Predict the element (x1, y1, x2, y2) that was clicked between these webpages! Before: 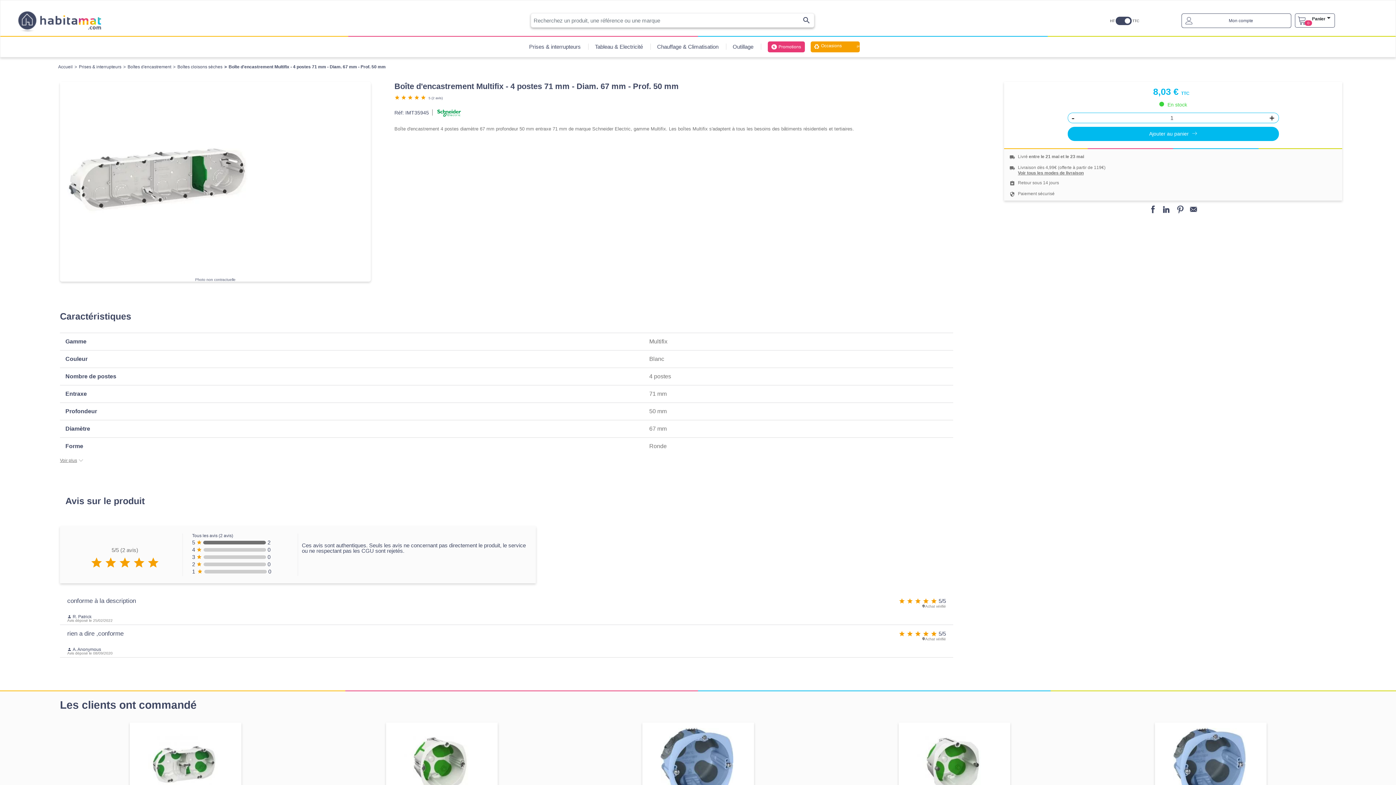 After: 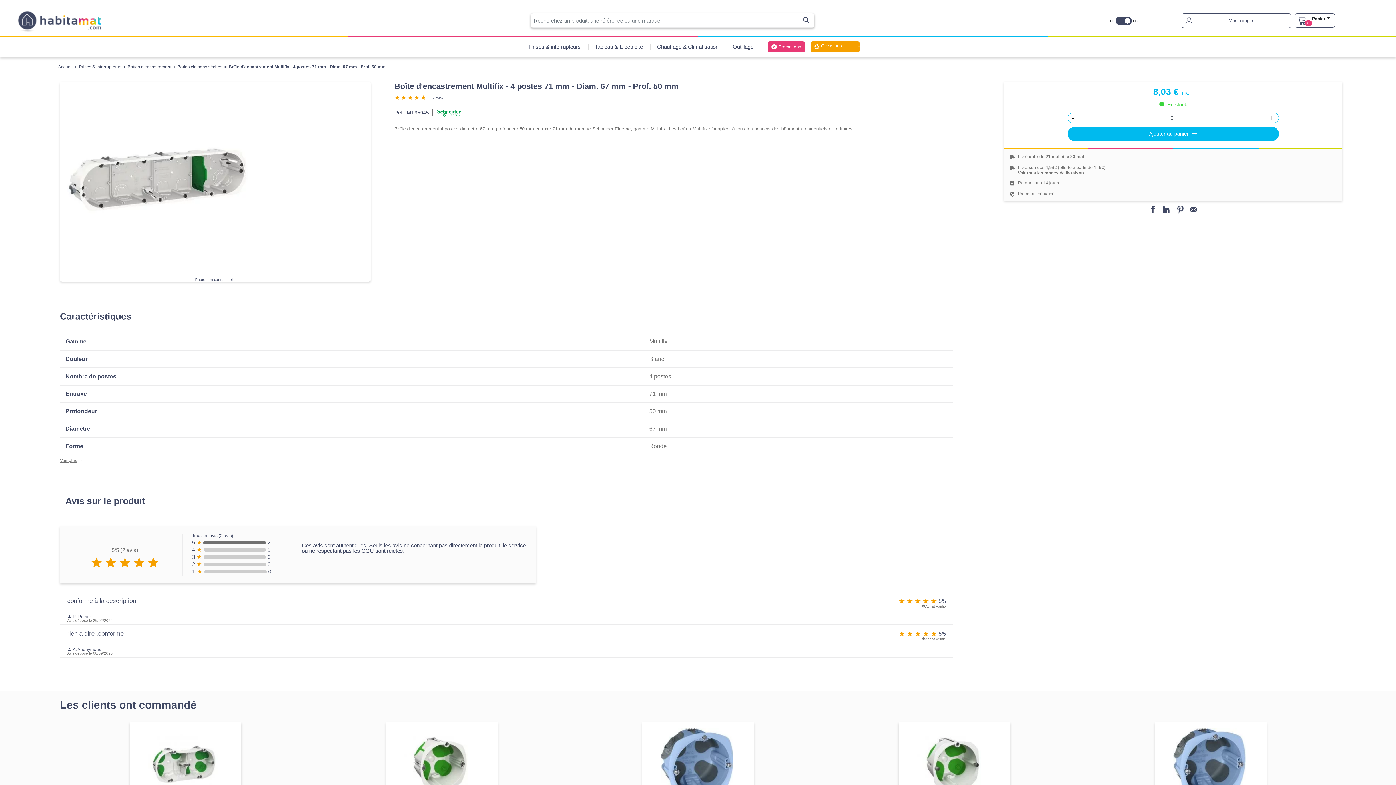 Action: label: - bbox: (1068, 113, 1078, 122)